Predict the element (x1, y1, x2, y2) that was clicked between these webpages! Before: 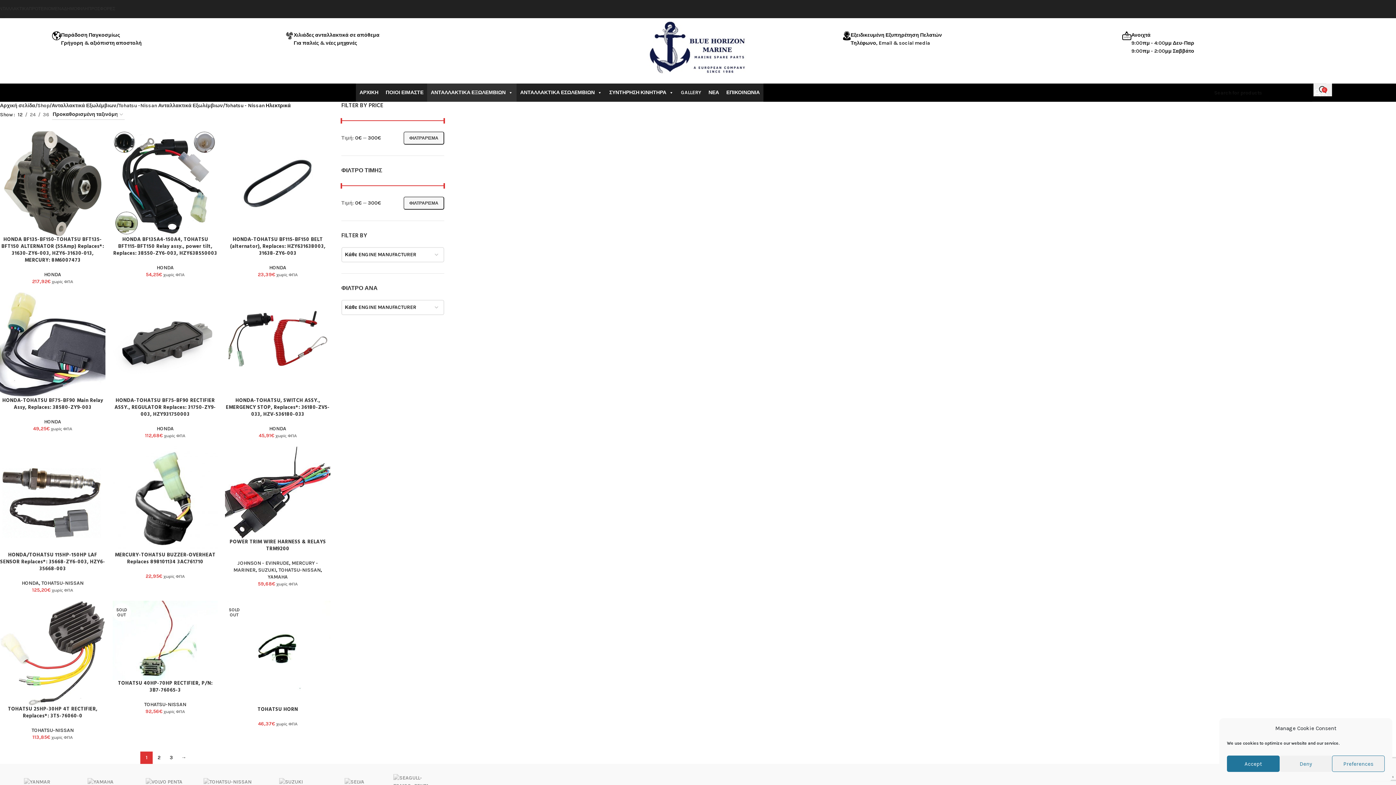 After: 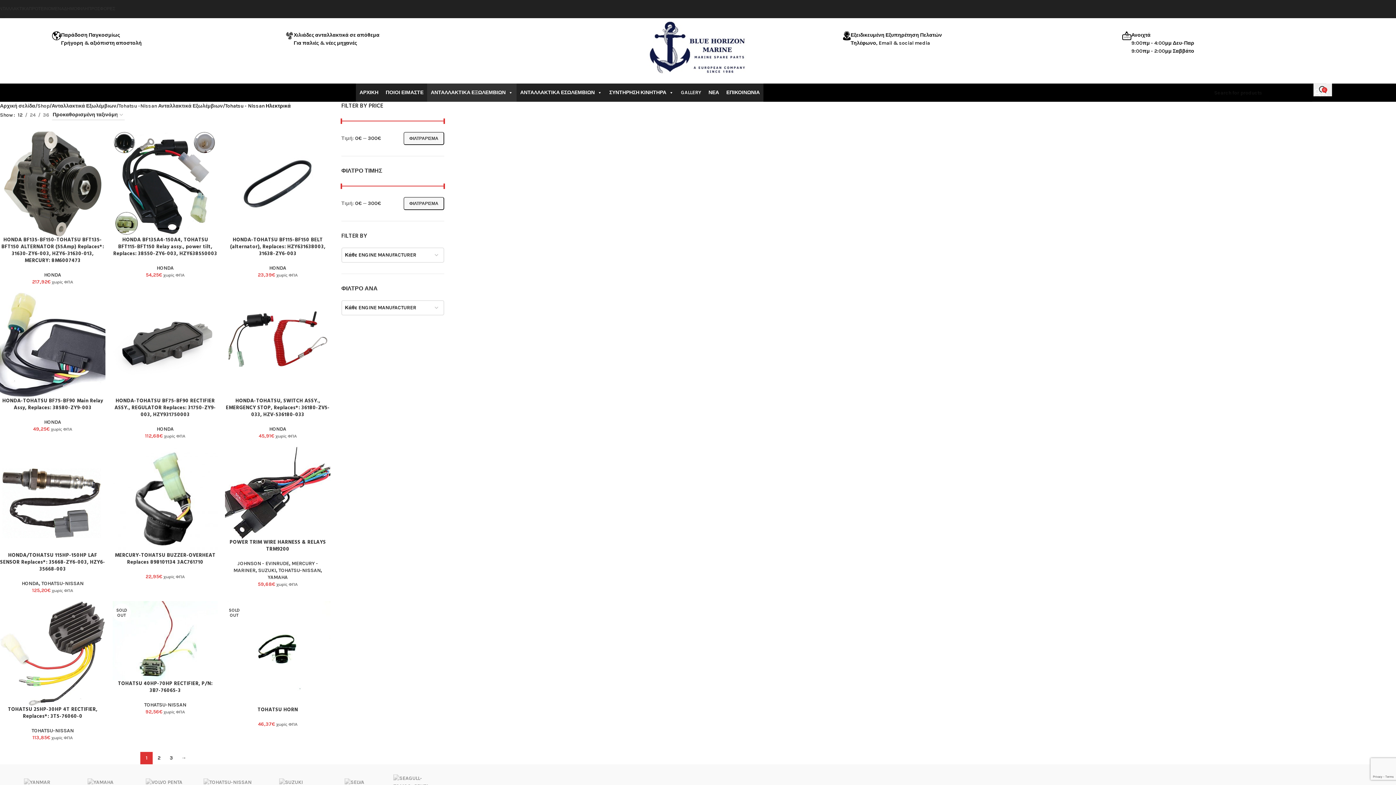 Action: label: Accept bbox: (1227, 756, 1279, 772)